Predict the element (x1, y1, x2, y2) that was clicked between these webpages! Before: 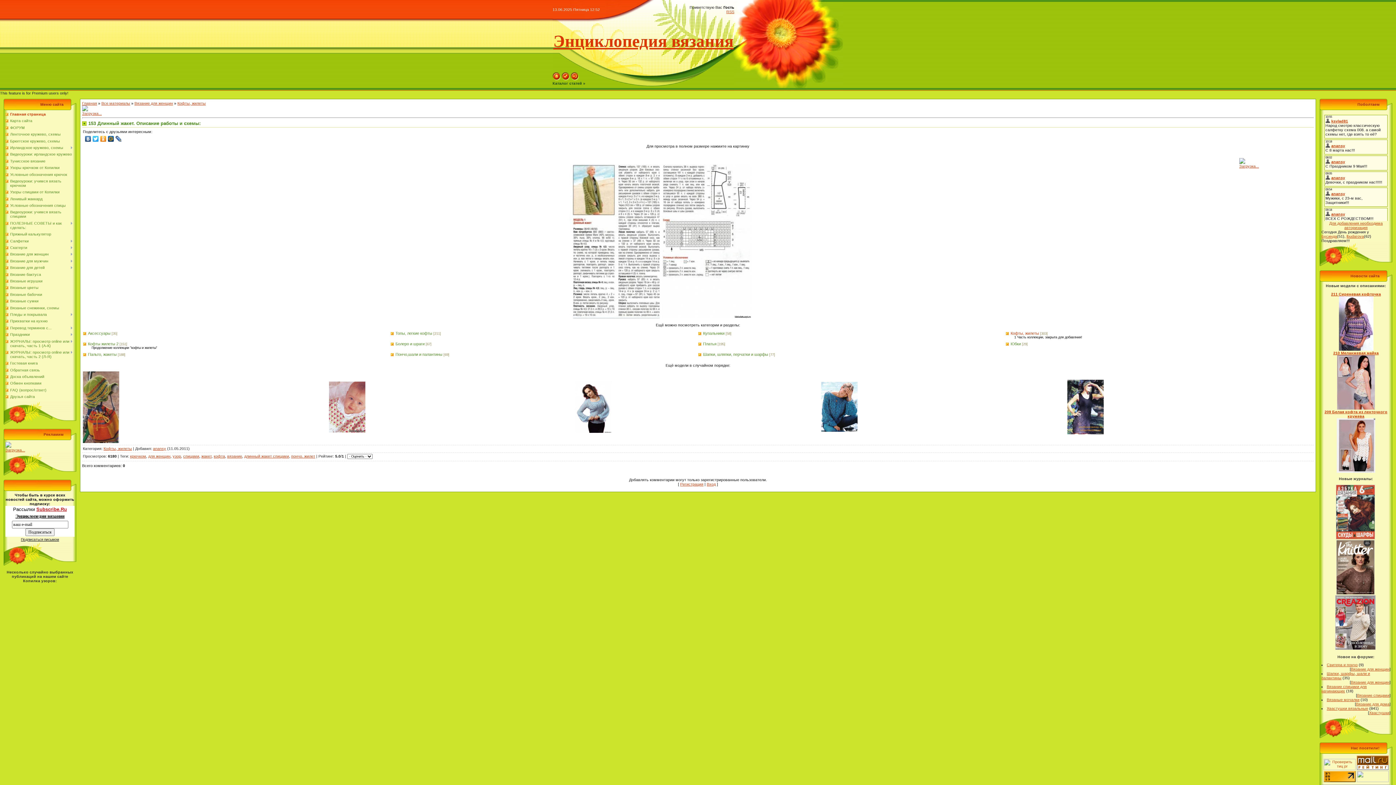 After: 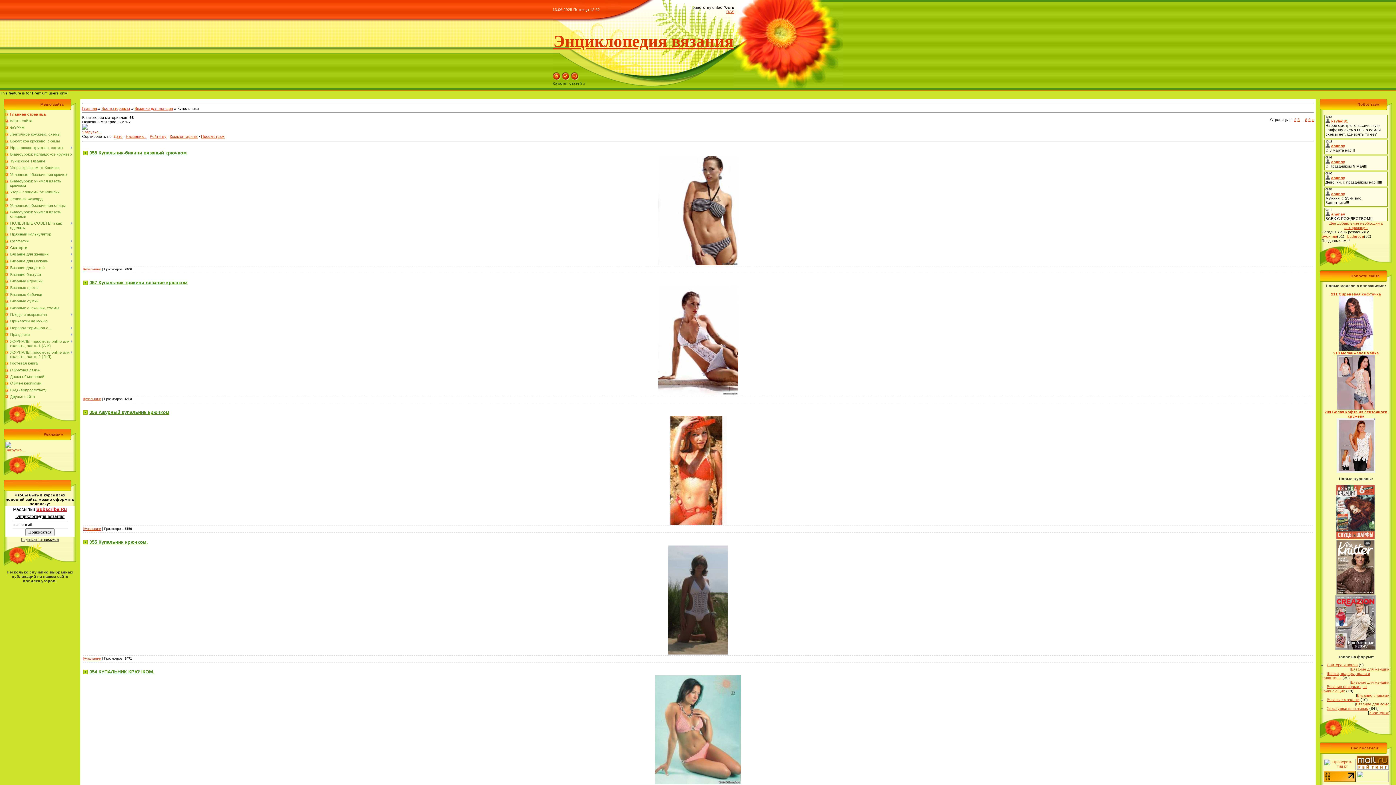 Action: label: Купальники bbox: (703, 331, 724, 335)